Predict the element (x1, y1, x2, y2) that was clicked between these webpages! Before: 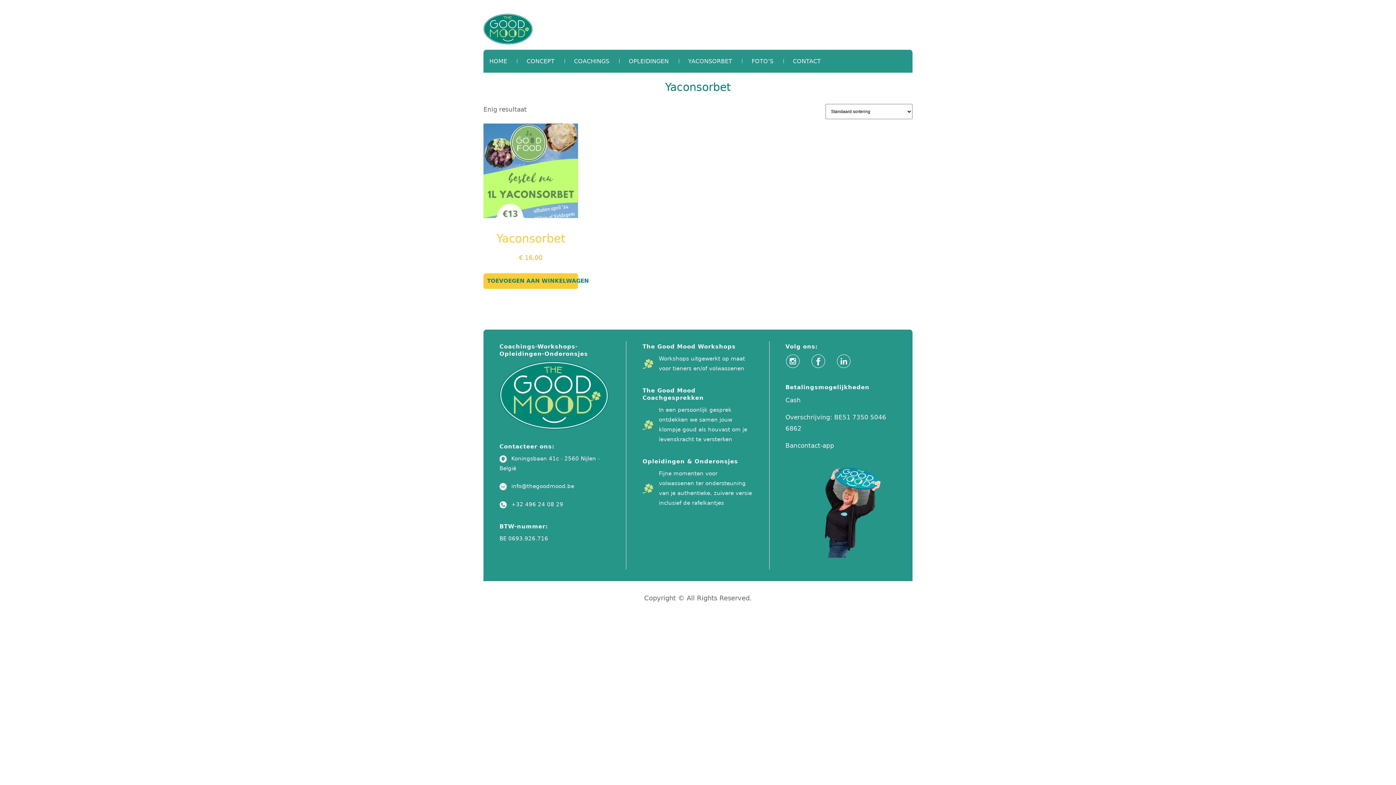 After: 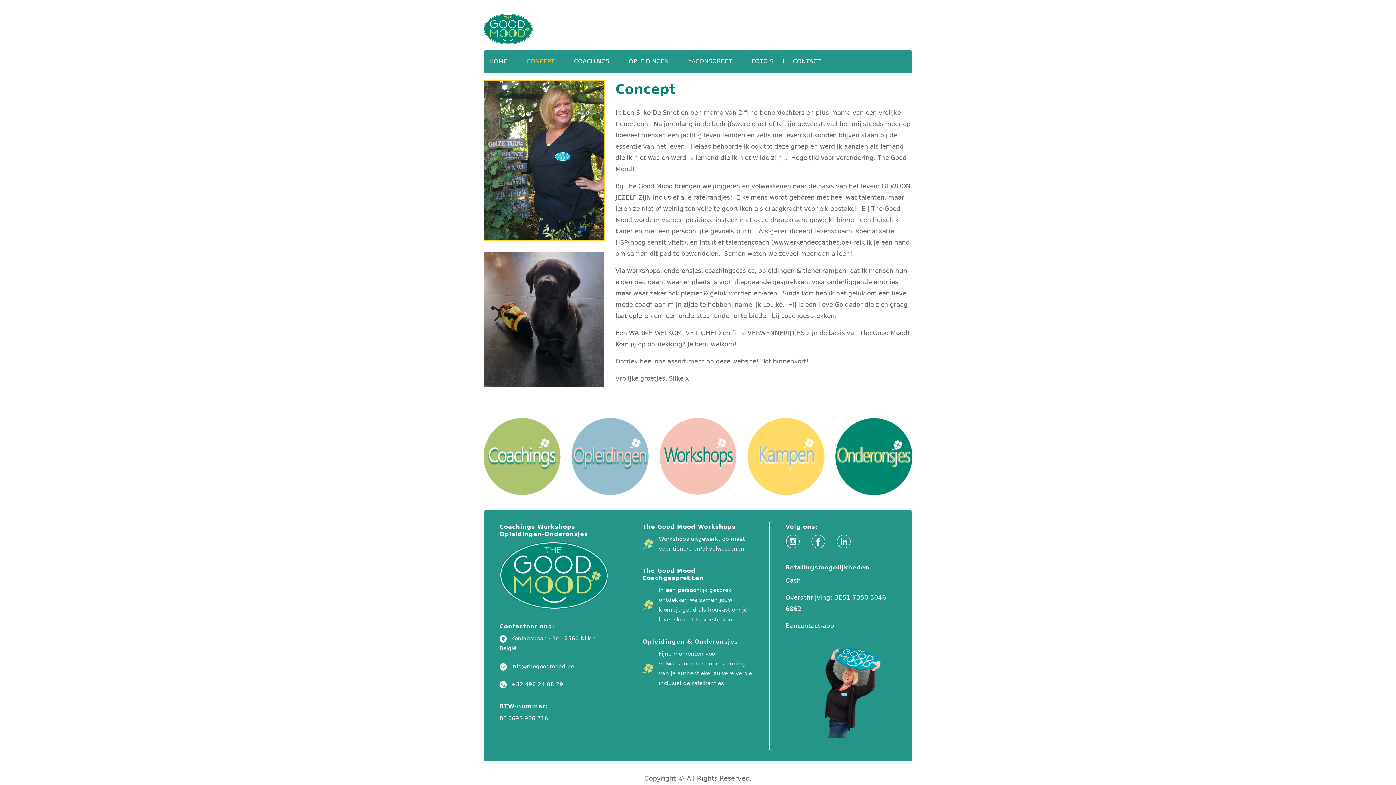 Action: label: CONCEPT bbox: (520, 49, 560, 72)